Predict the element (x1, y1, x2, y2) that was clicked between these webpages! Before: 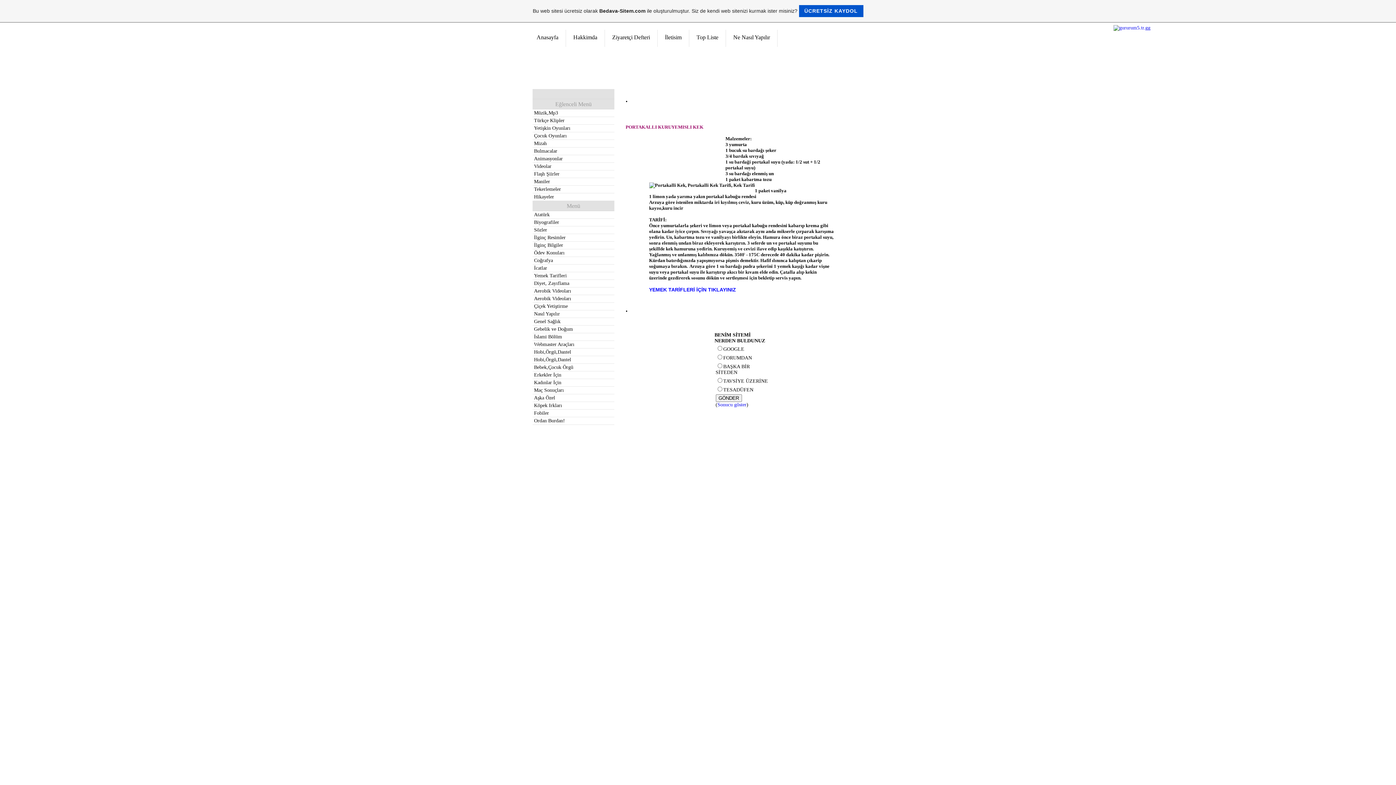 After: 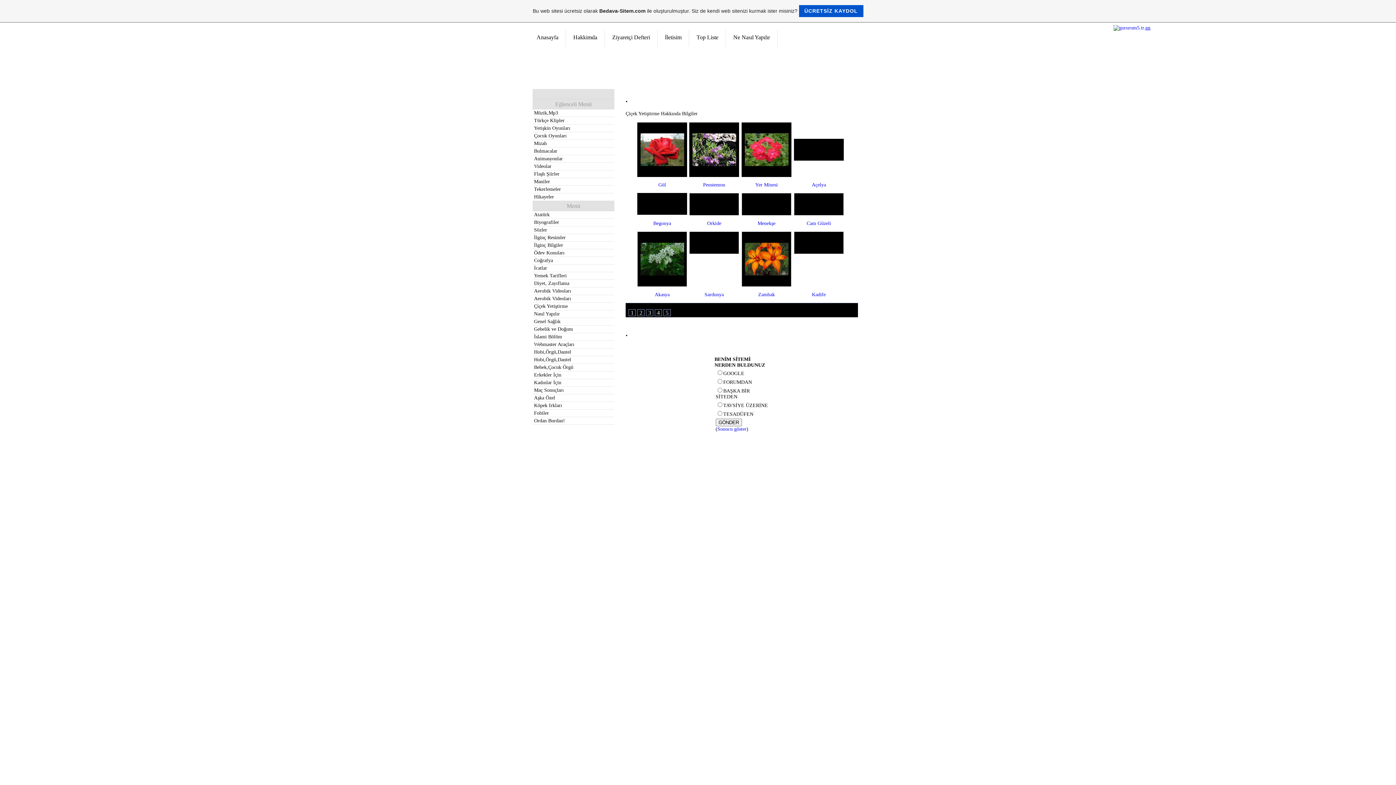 Action: bbox: (532, 302, 614, 310) label: Çiçek Yetiştirme